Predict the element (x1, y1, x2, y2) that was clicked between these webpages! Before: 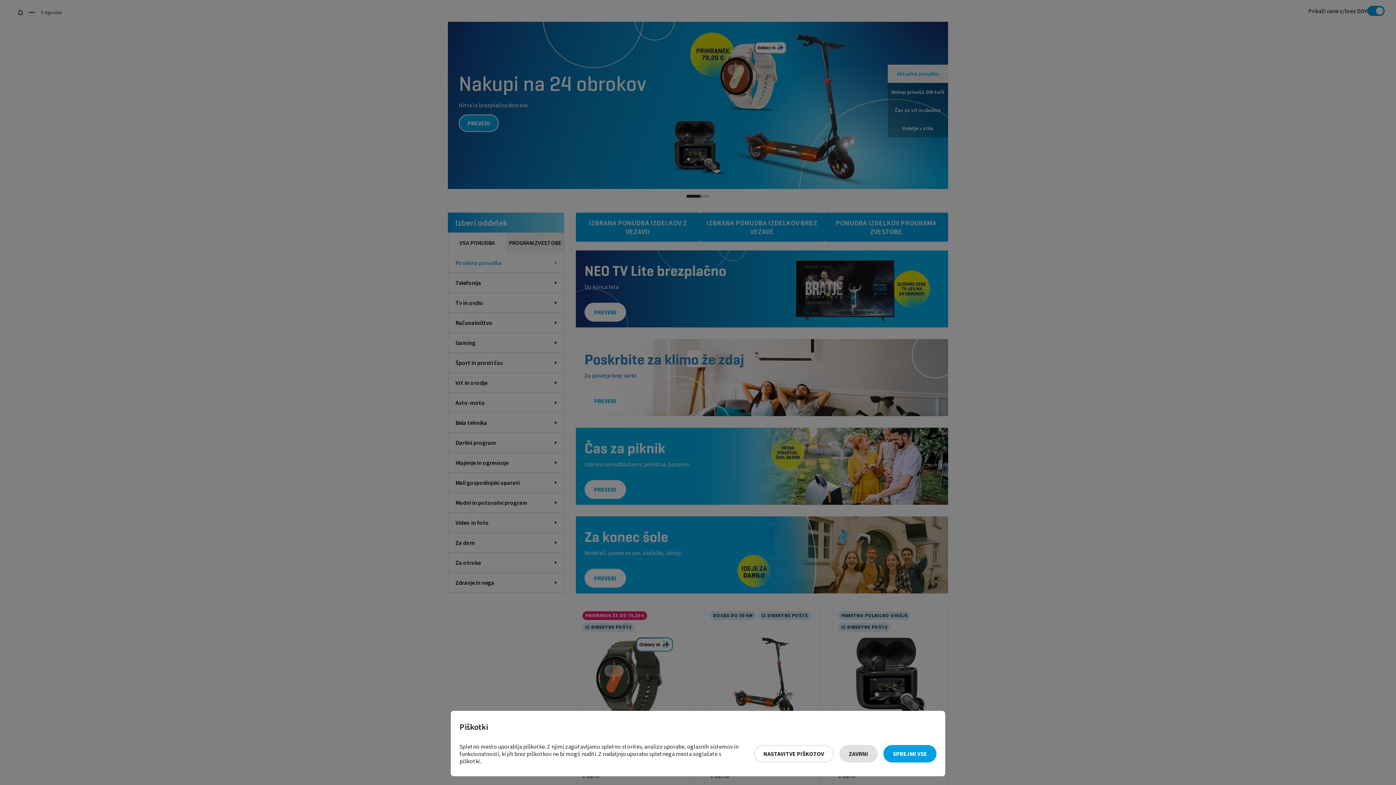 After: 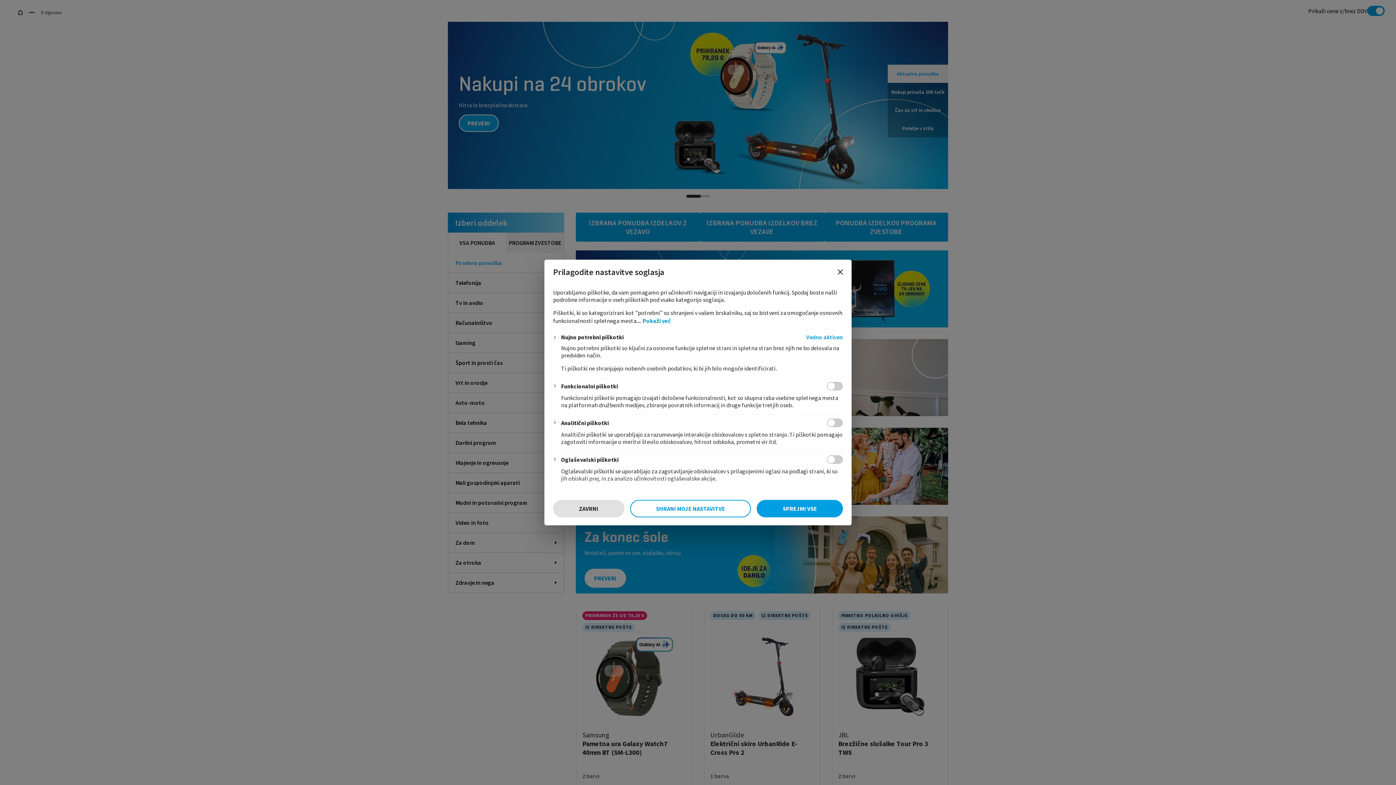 Action: bbox: (754, 745, 833, 762) label: Nastavitve piškotov